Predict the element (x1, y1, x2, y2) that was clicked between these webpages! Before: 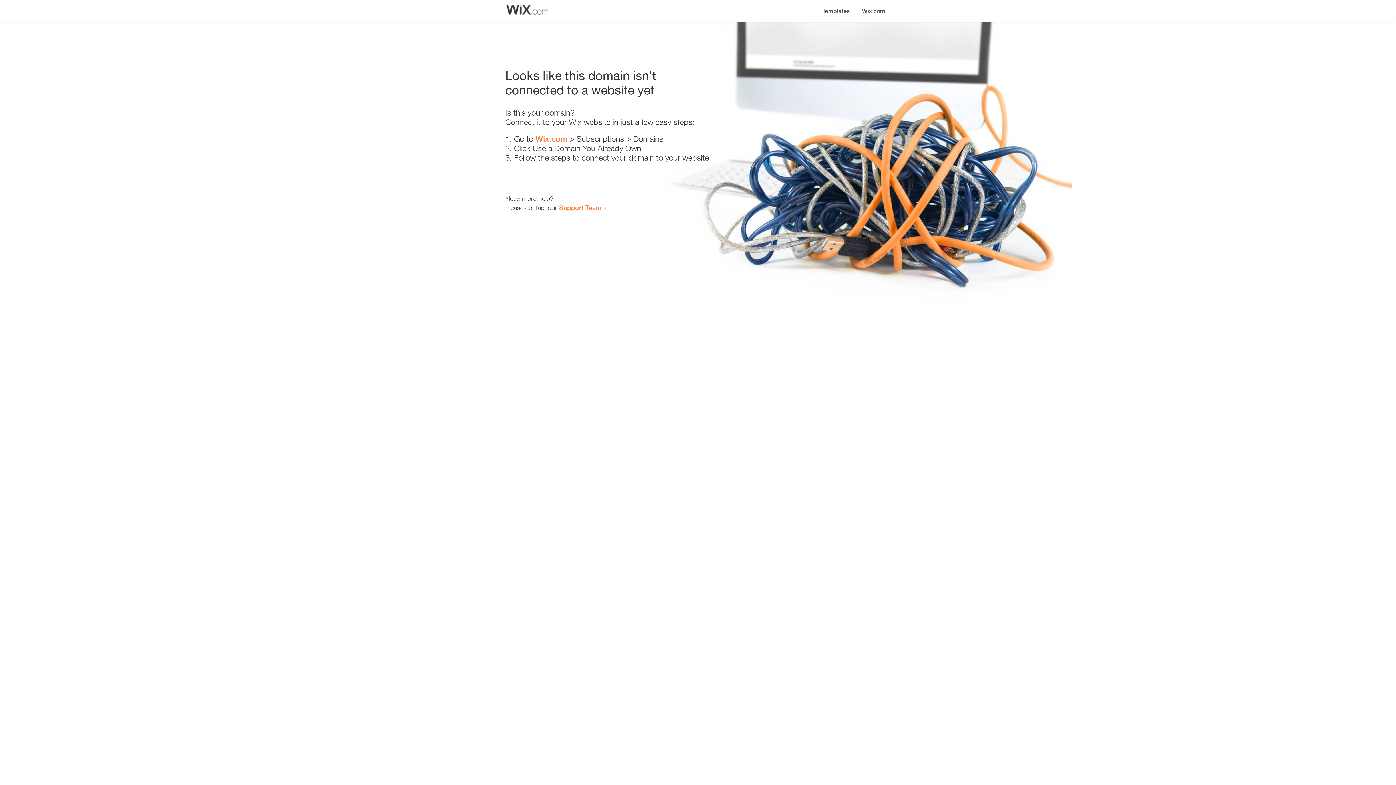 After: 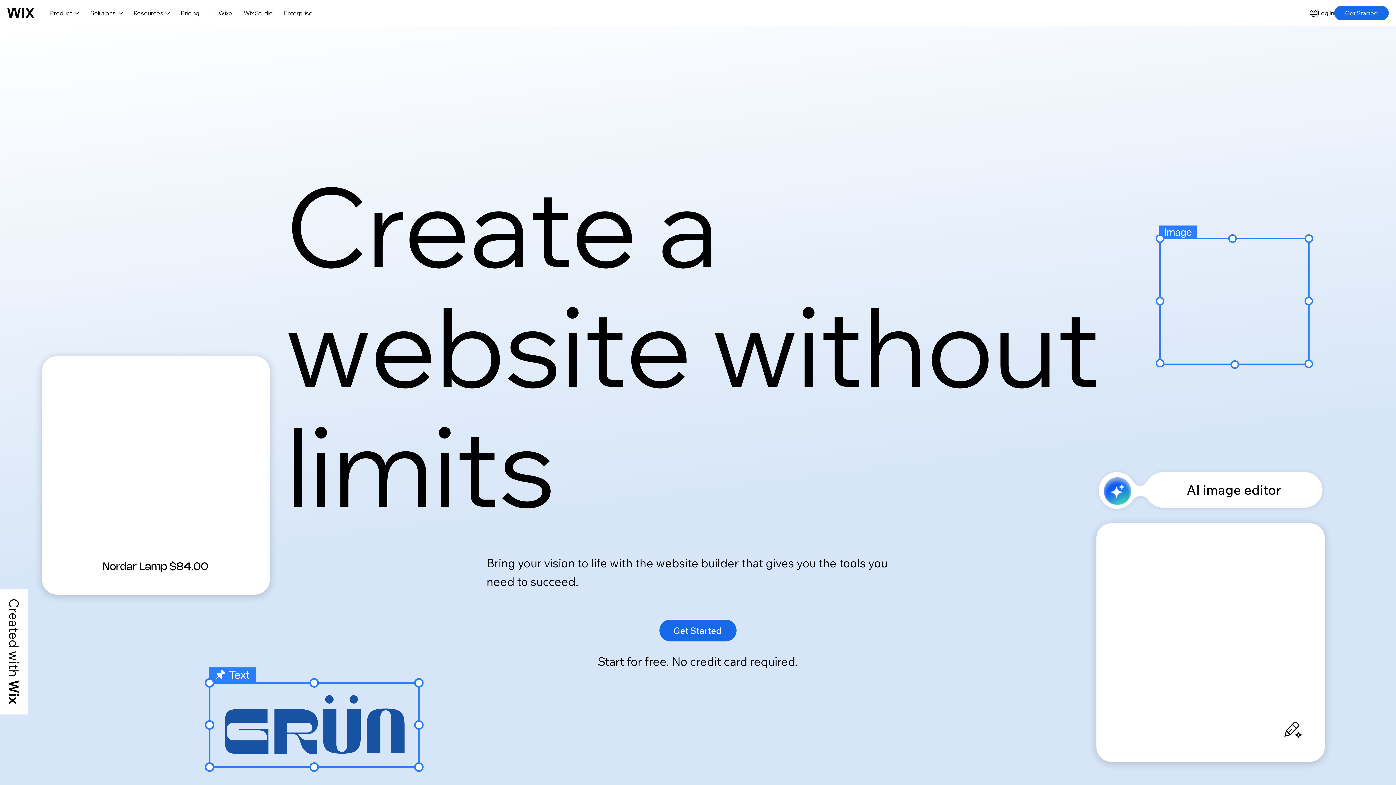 Action: label: Wix.com bbox: (856, 0, 890, 14)